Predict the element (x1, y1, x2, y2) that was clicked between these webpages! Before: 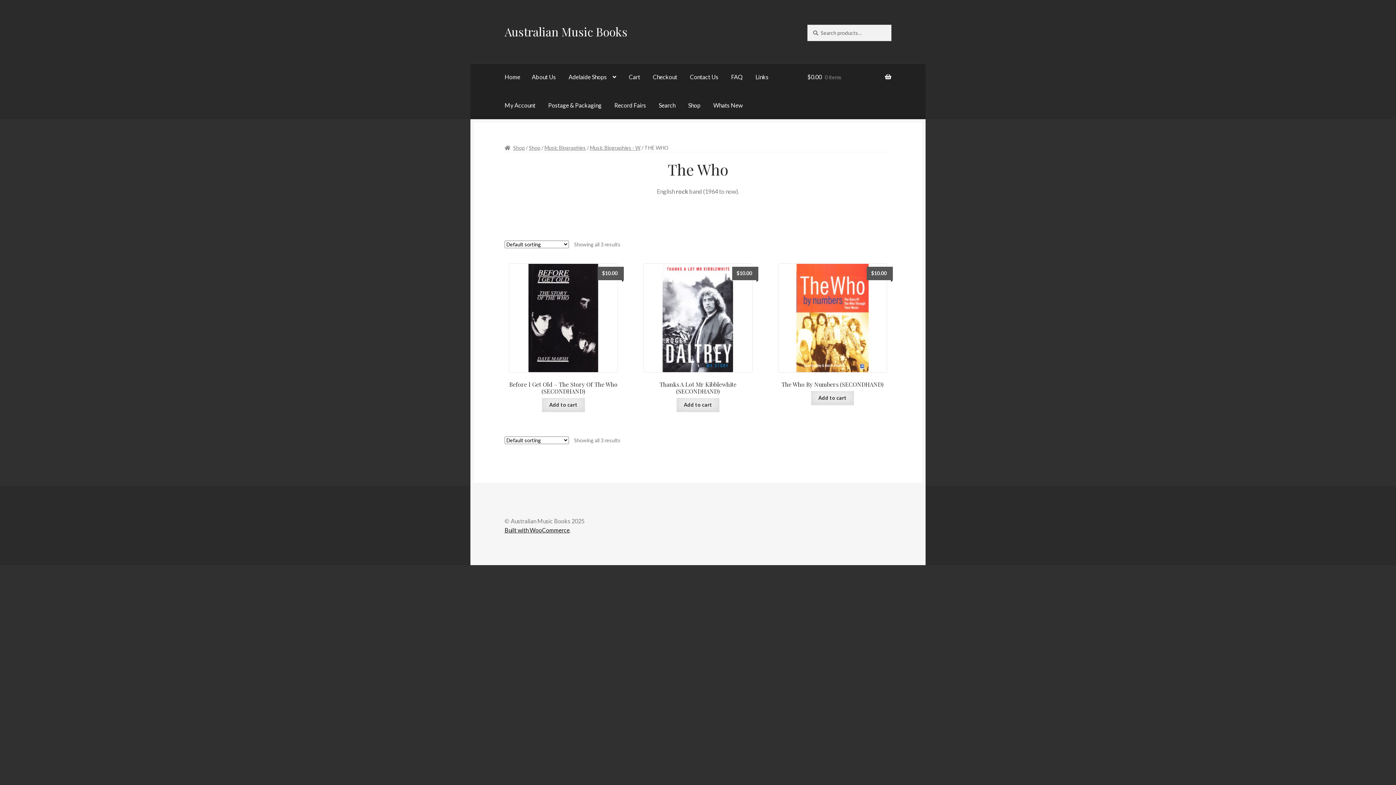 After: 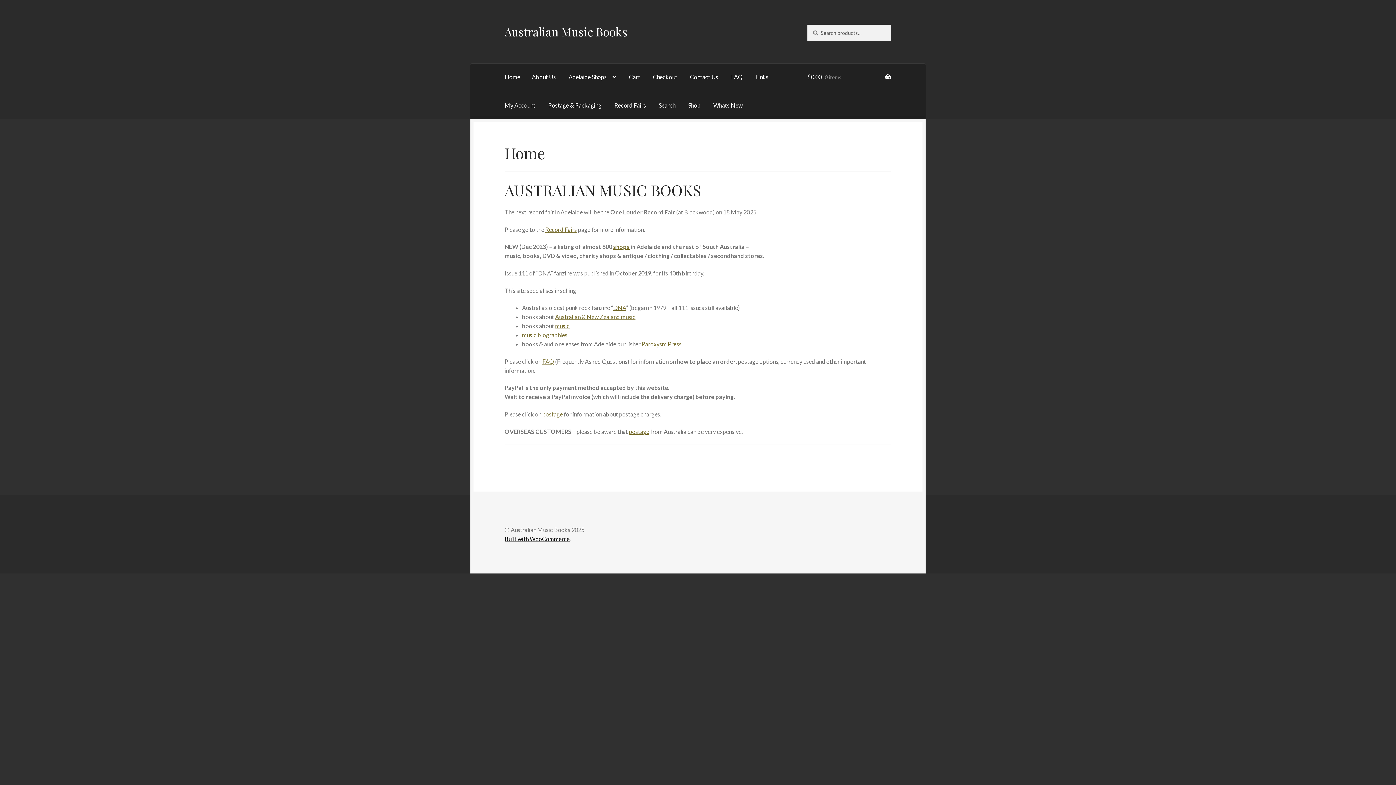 Action: label: Home bbox: (498, 63, 526, 91)